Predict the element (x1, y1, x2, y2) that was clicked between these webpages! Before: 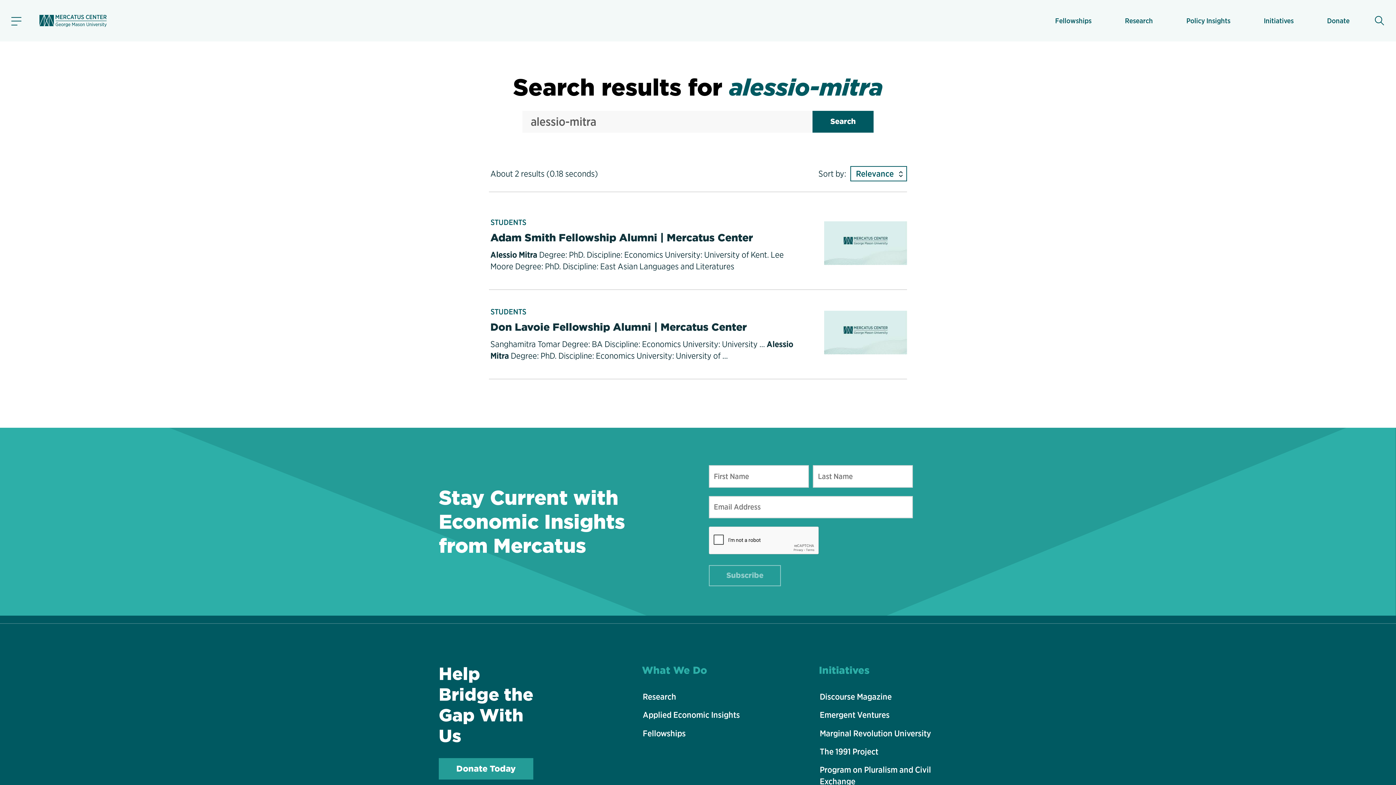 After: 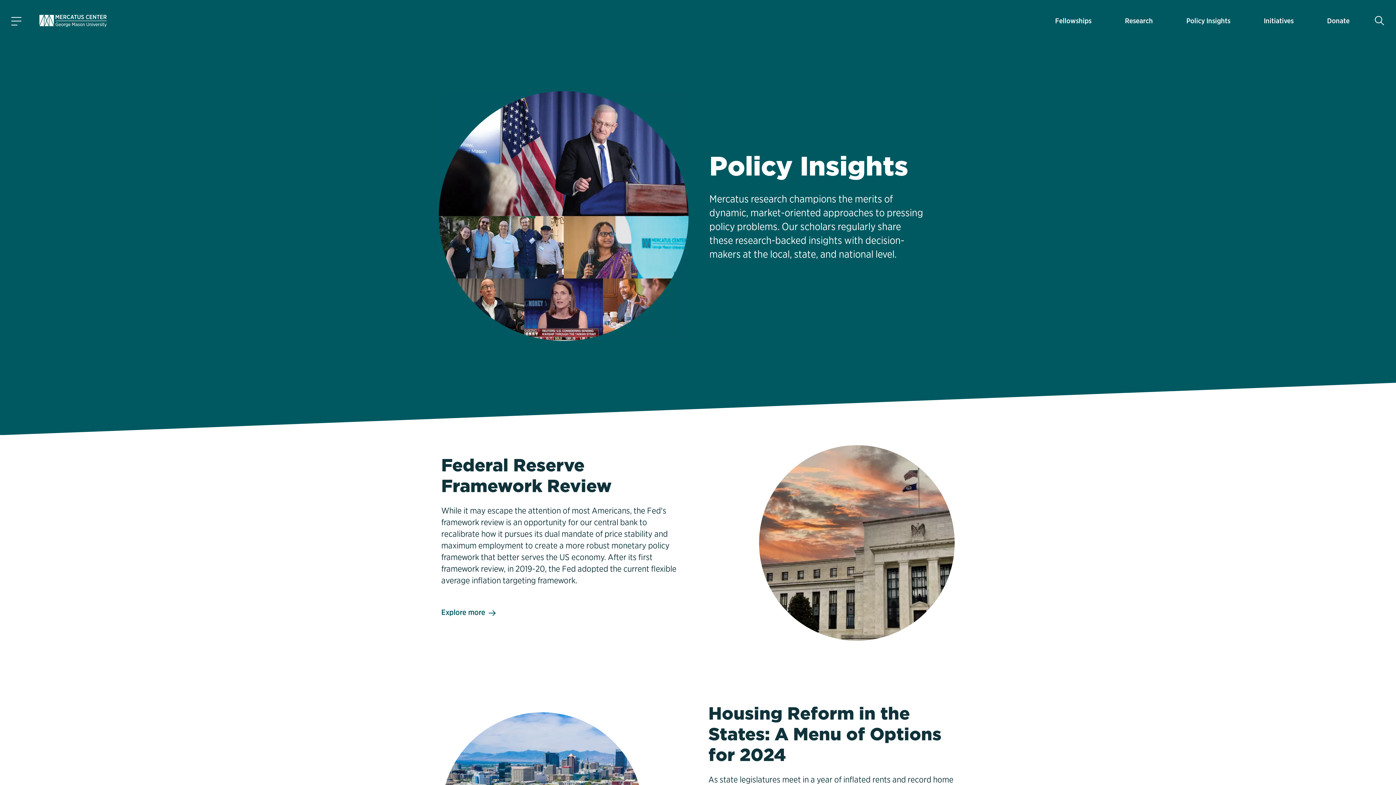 Action: label: Policy Insights bbox: (1186, 9, 1230, 31)